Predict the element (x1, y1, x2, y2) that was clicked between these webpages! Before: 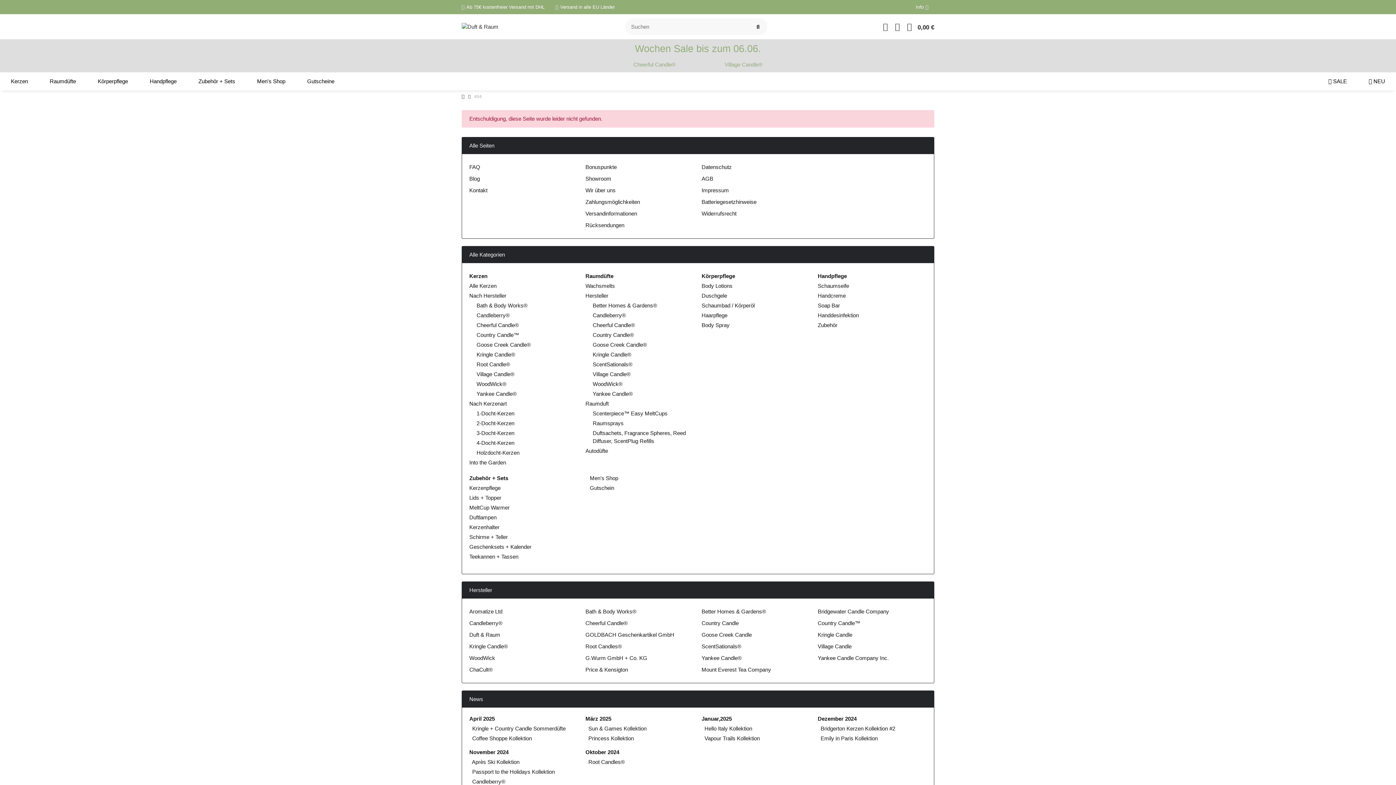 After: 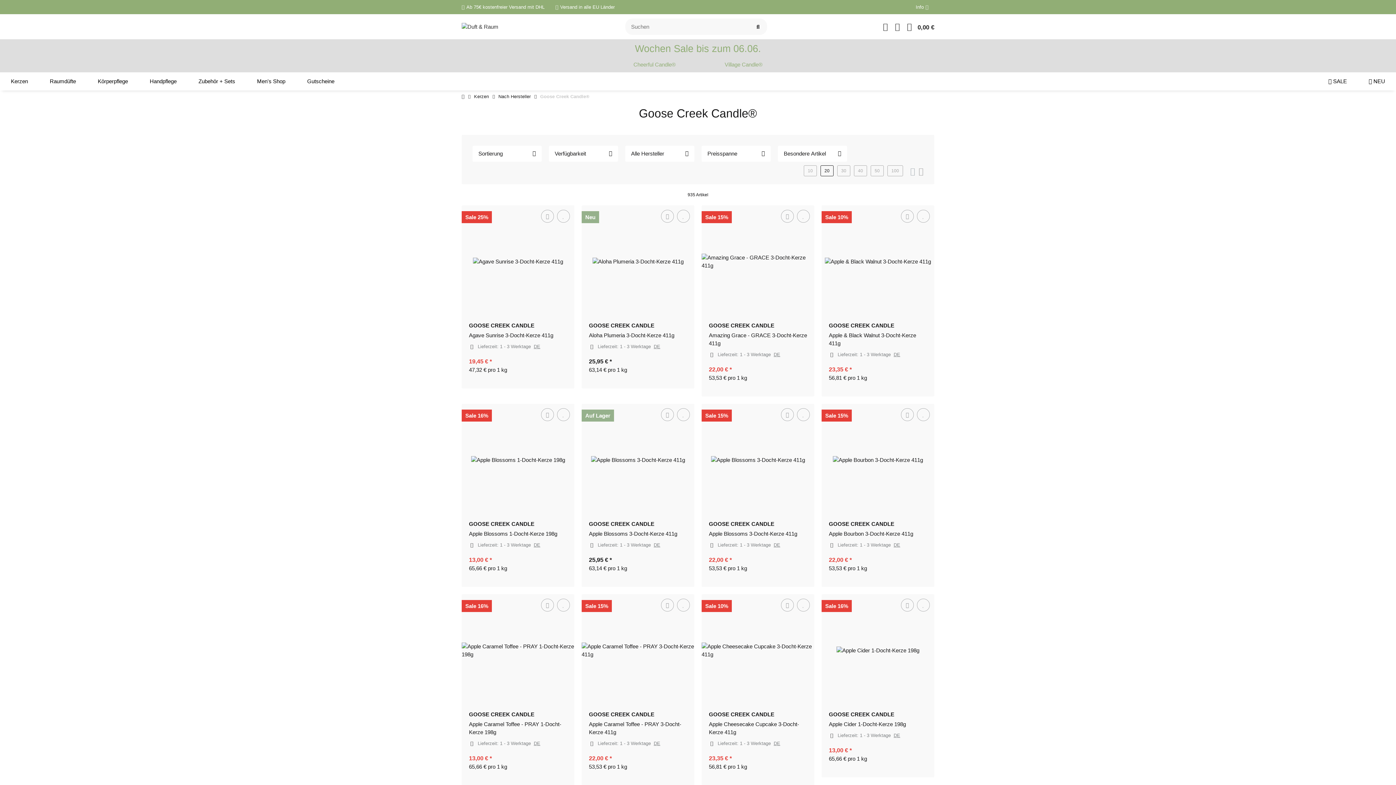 Action: label: Goose Creek Candle® bbox: (476, 341, 530, 347)